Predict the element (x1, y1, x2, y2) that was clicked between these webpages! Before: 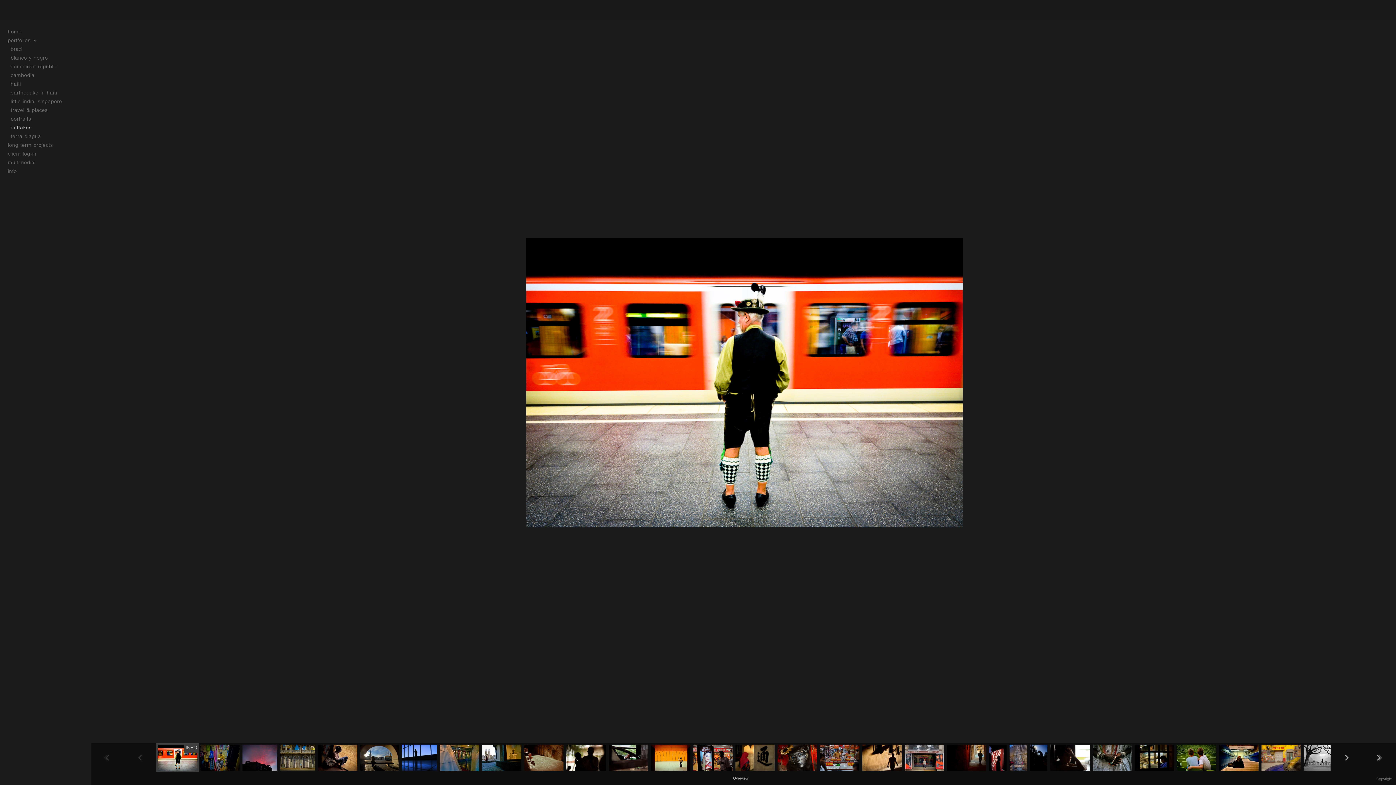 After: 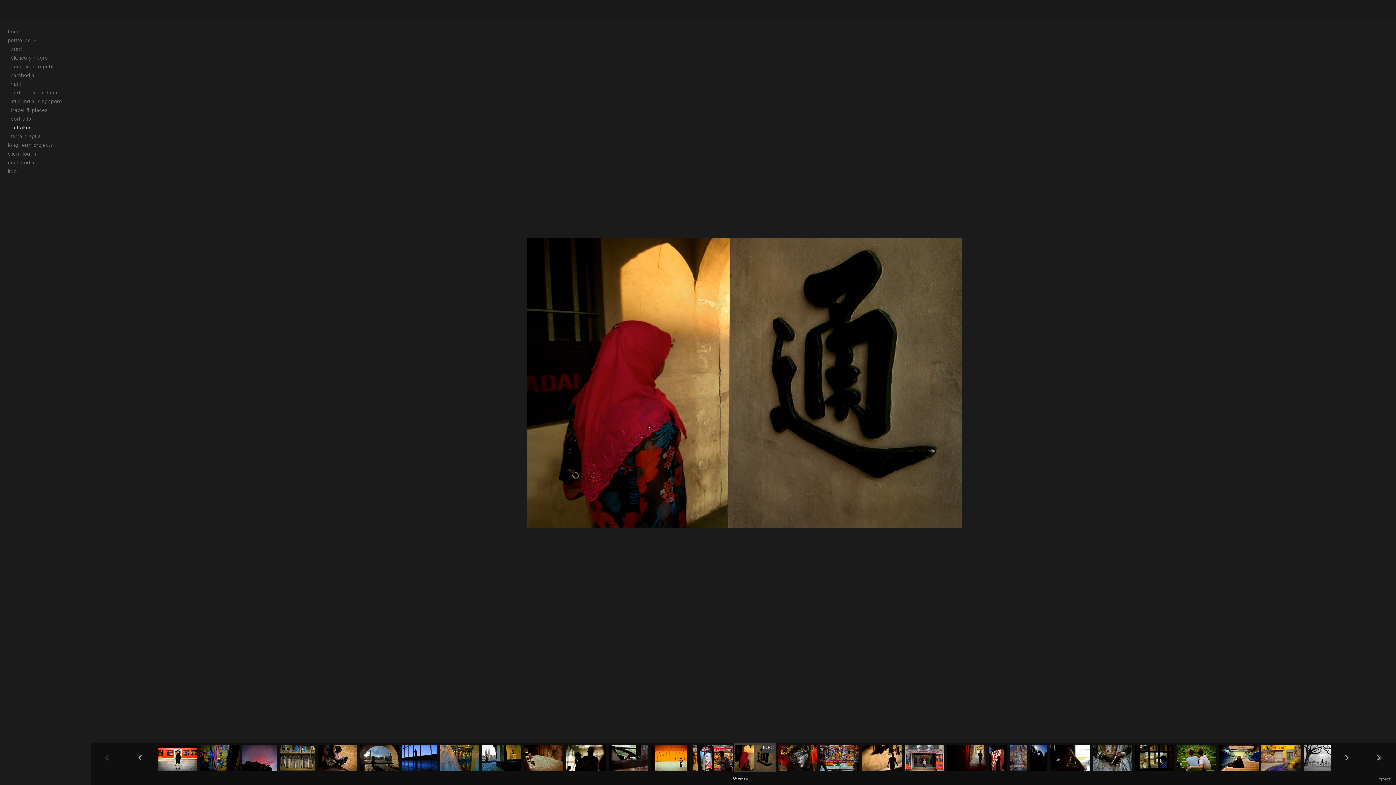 Action: bbox: (734, 765, 776, 771)